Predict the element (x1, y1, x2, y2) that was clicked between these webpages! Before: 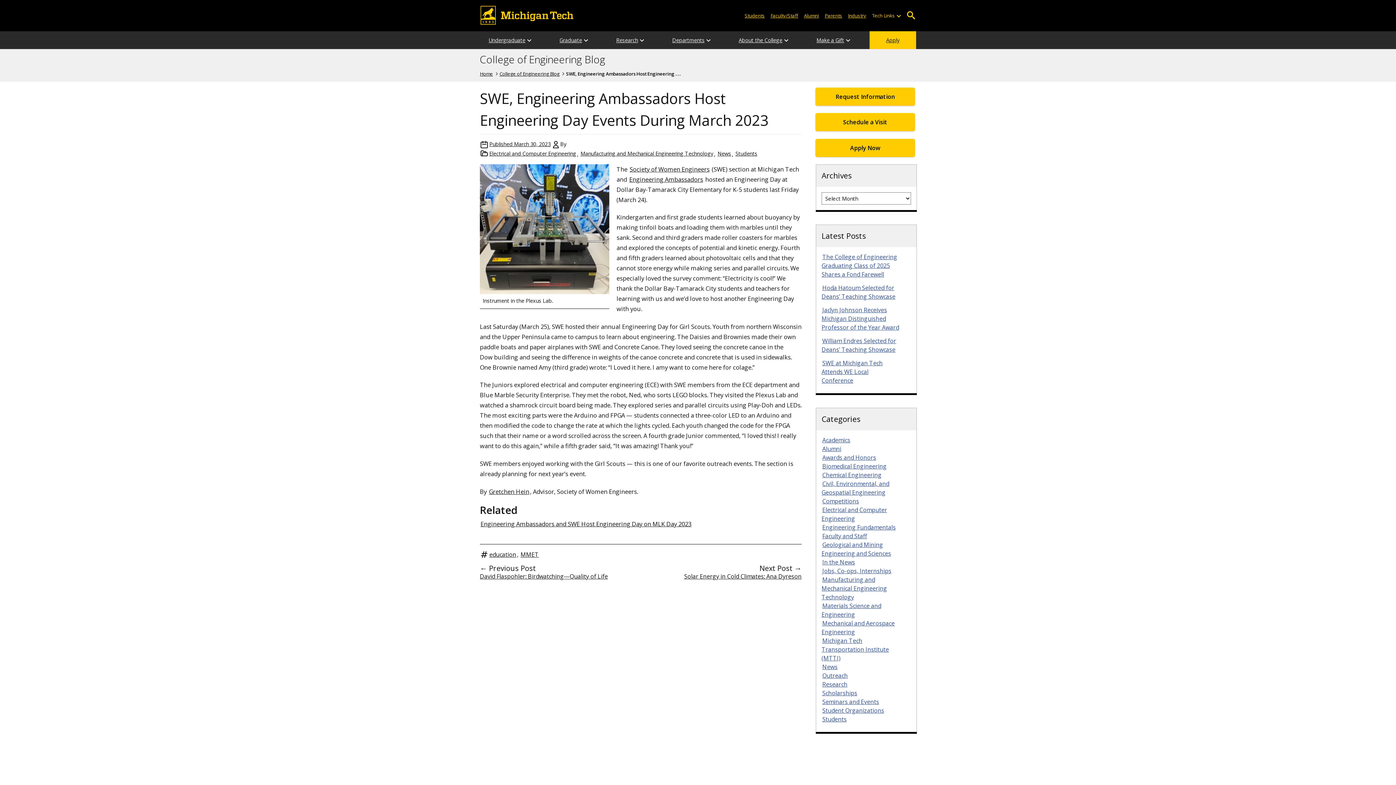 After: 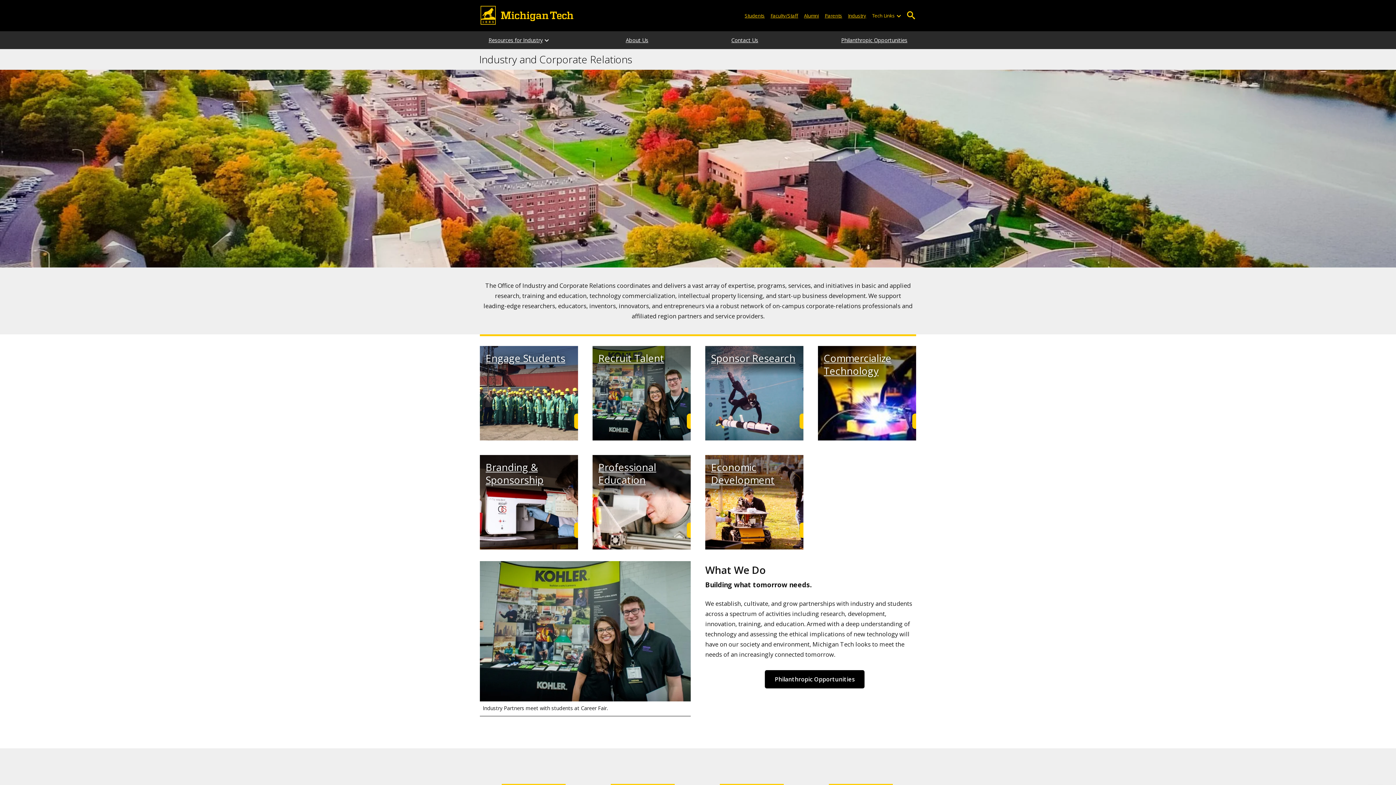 Action: bbox: (845, 7, 869, 23) label: Industry